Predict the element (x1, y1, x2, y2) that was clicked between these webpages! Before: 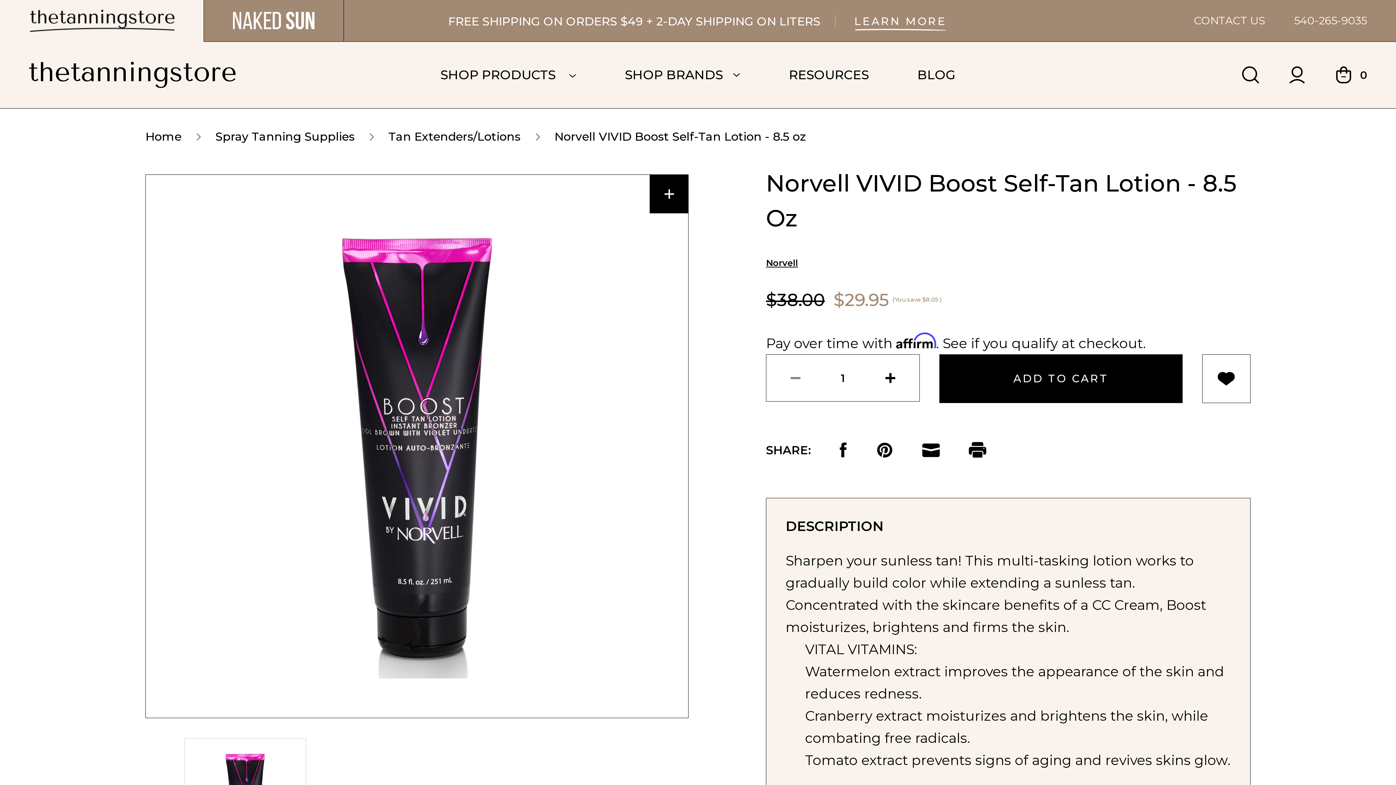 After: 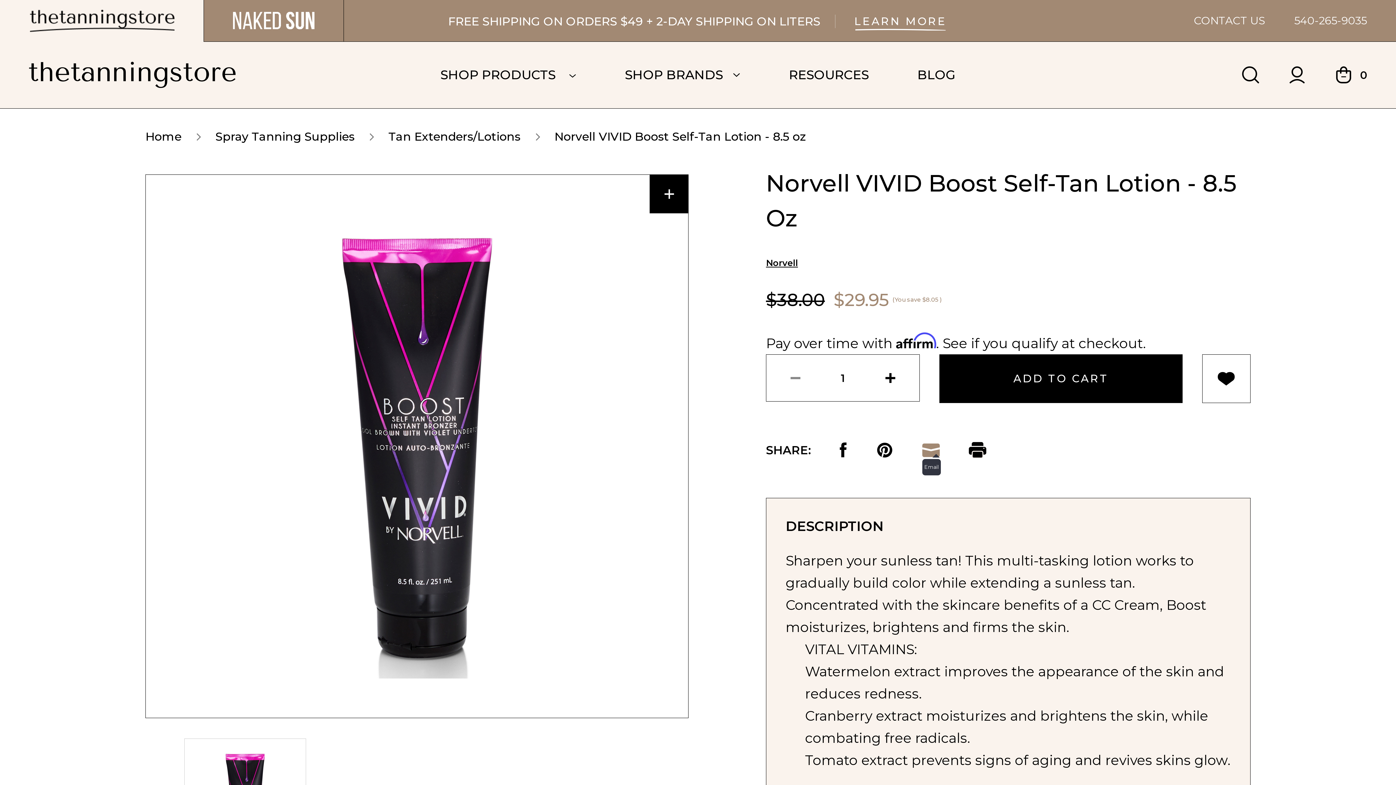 Action: bbox: (922, 441, 939, 459) label: Email